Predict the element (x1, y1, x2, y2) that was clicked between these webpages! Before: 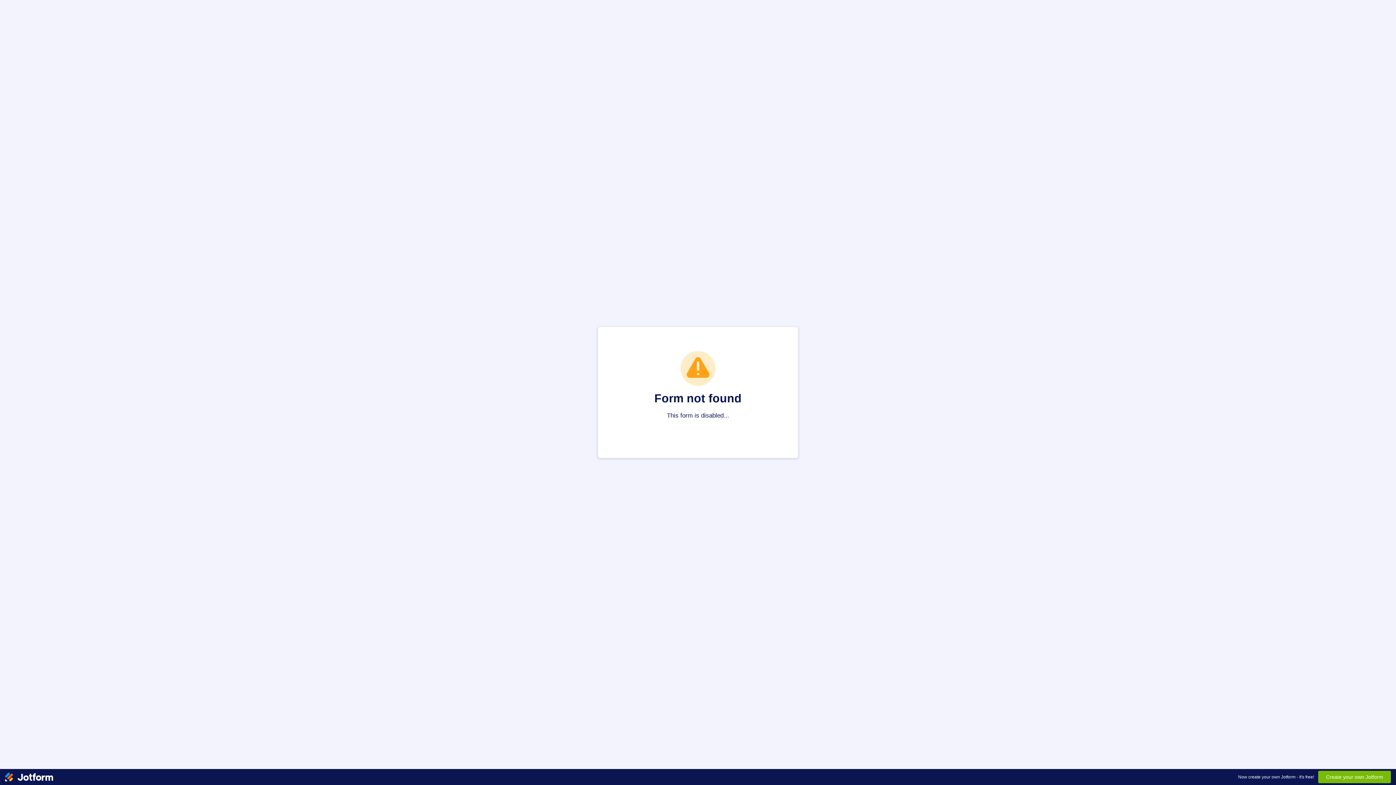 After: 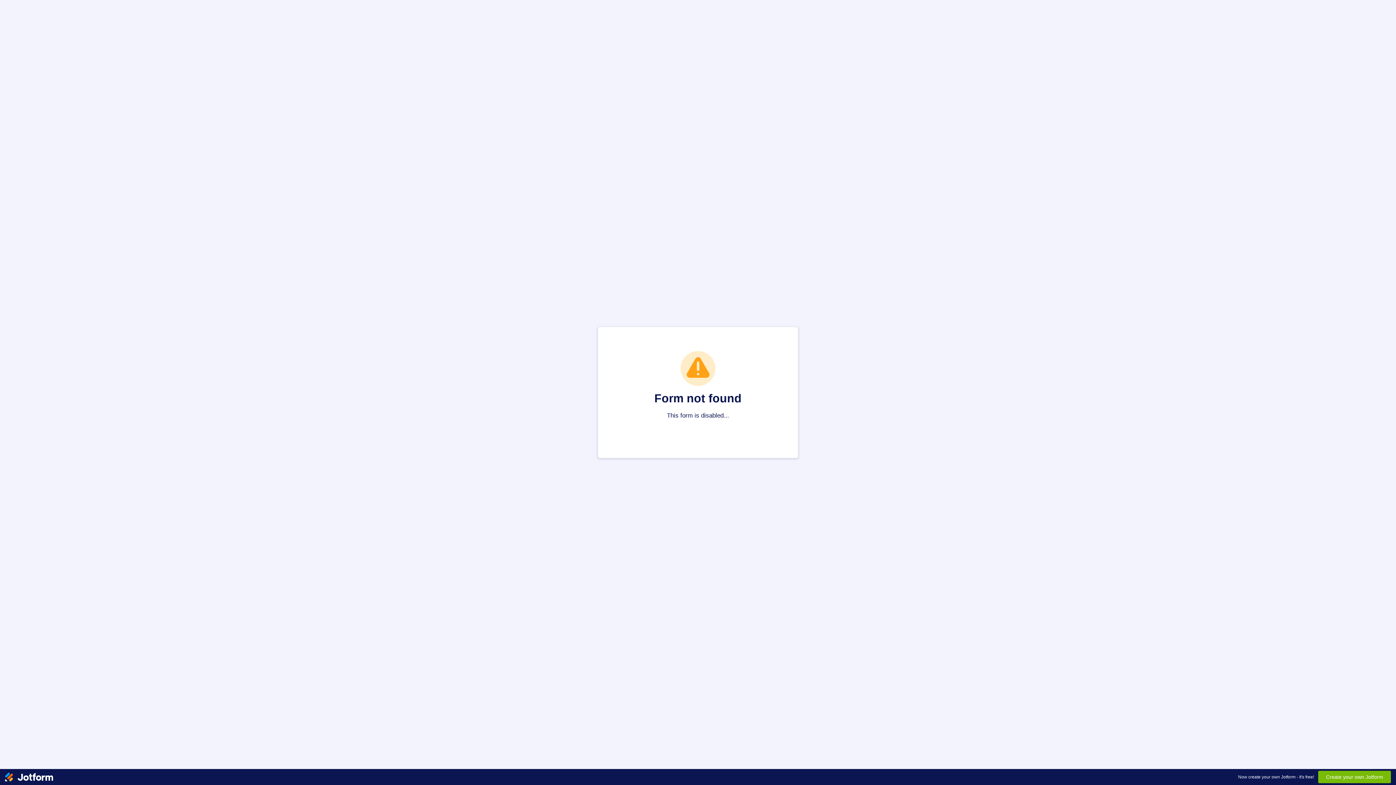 Action: bbox: (5, 769, 53, 785)